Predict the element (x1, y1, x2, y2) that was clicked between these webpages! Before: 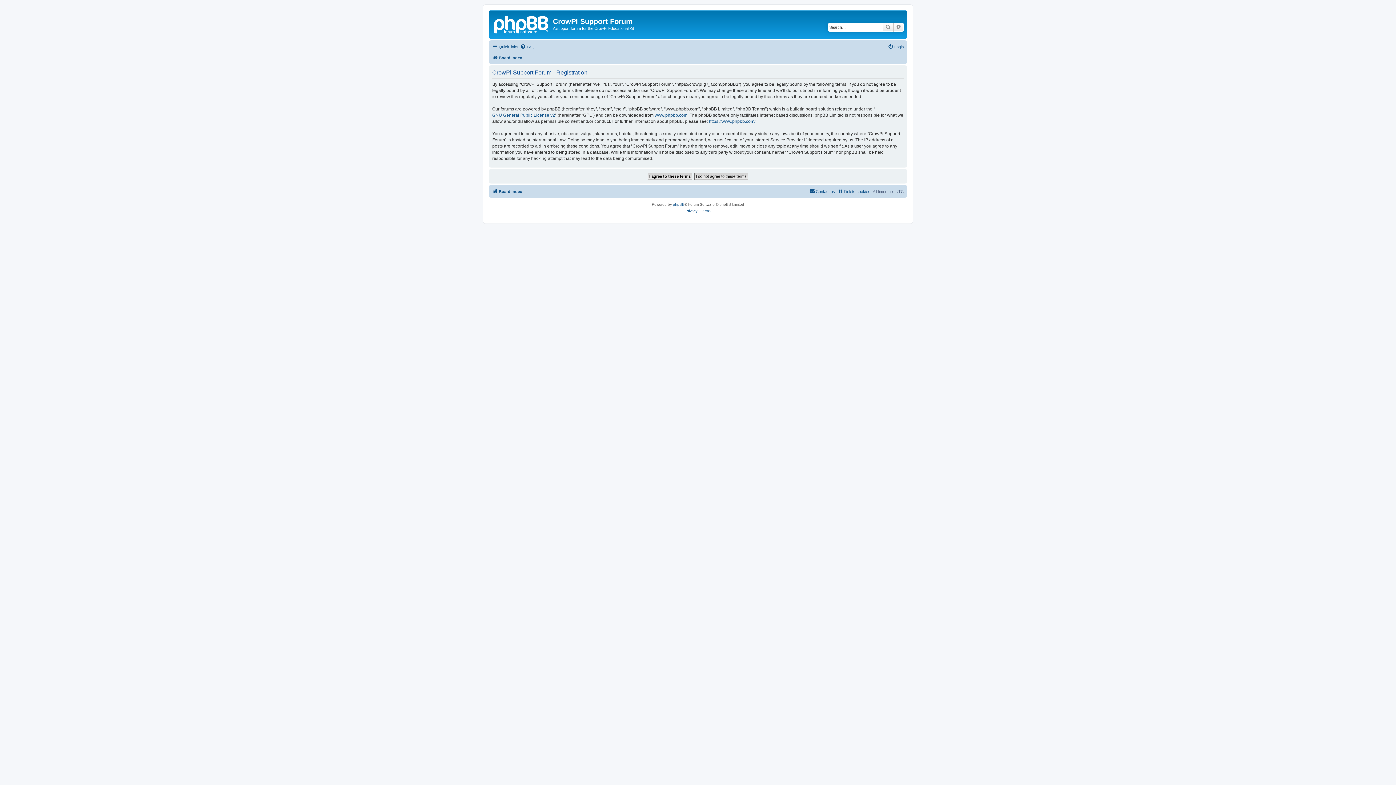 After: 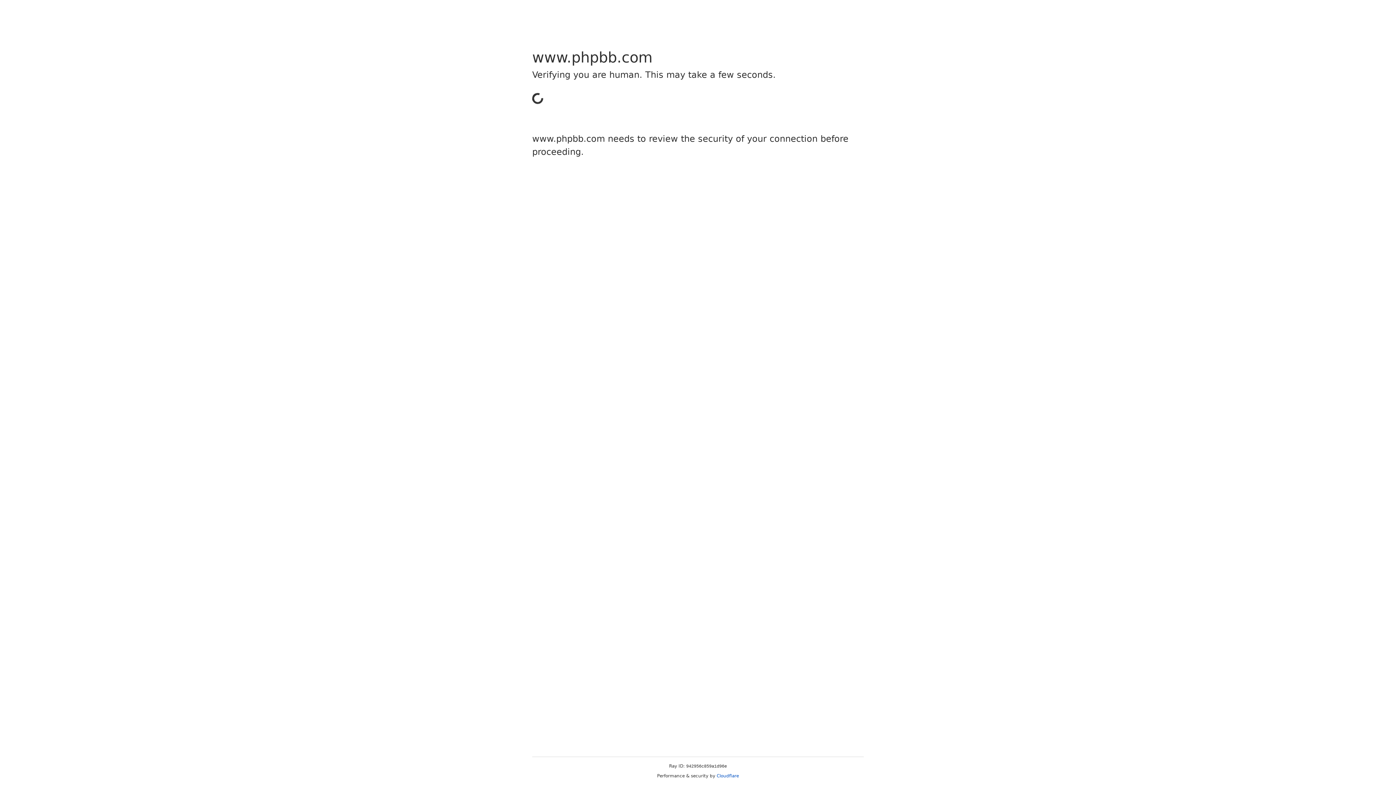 Action: bbox: (709, 118, 755, 124) label: https://www.phpbb.com/